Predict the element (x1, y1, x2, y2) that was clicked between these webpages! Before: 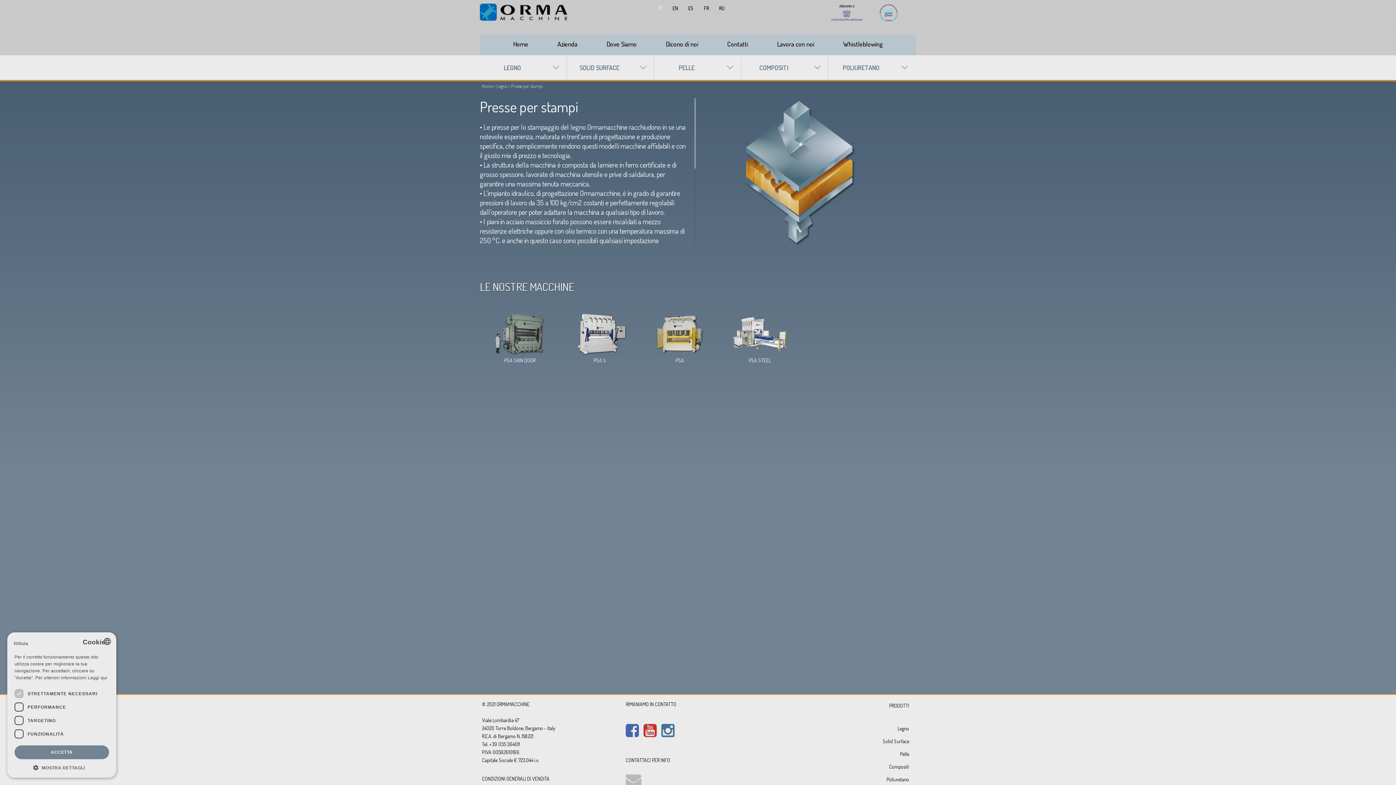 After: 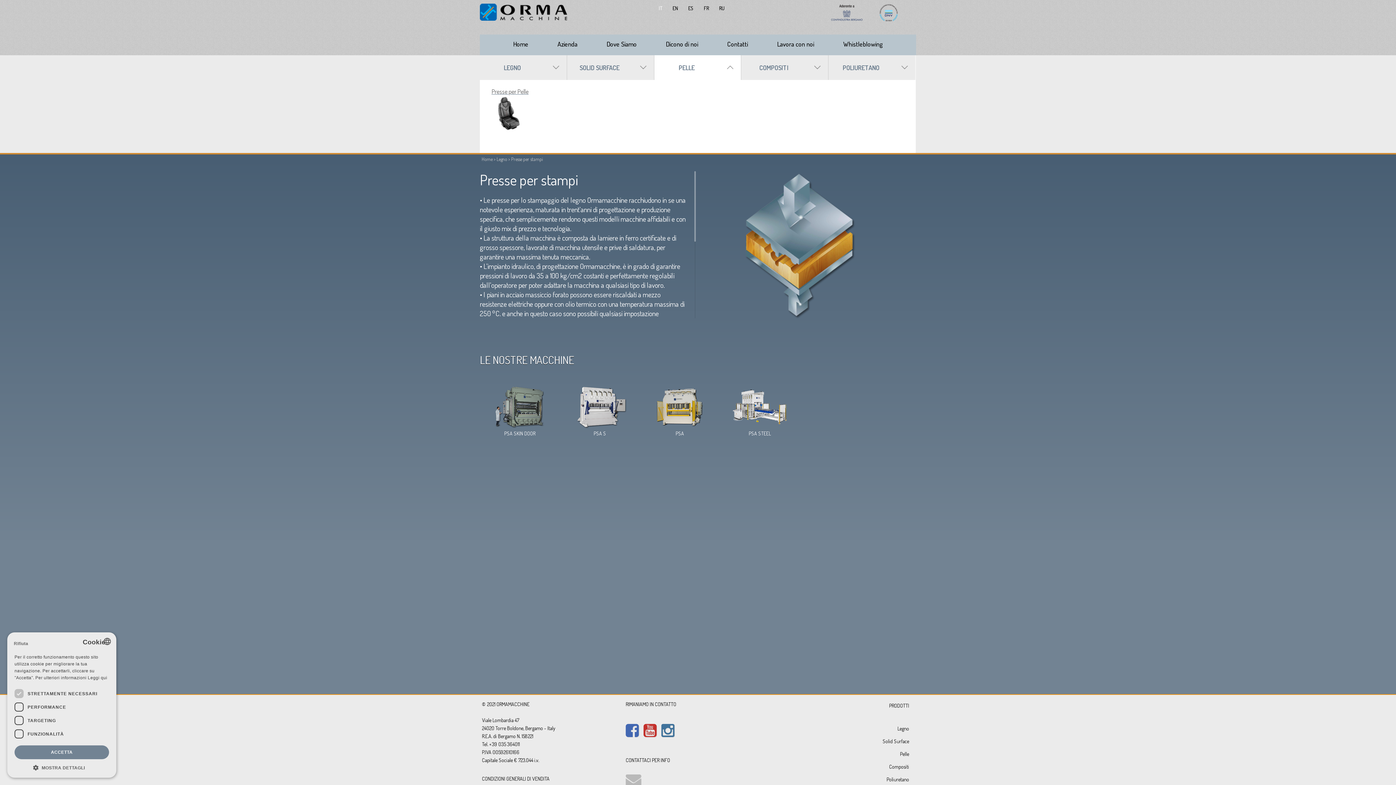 Action: label: PELLE
  bbox: (654, 55, 741, 80)